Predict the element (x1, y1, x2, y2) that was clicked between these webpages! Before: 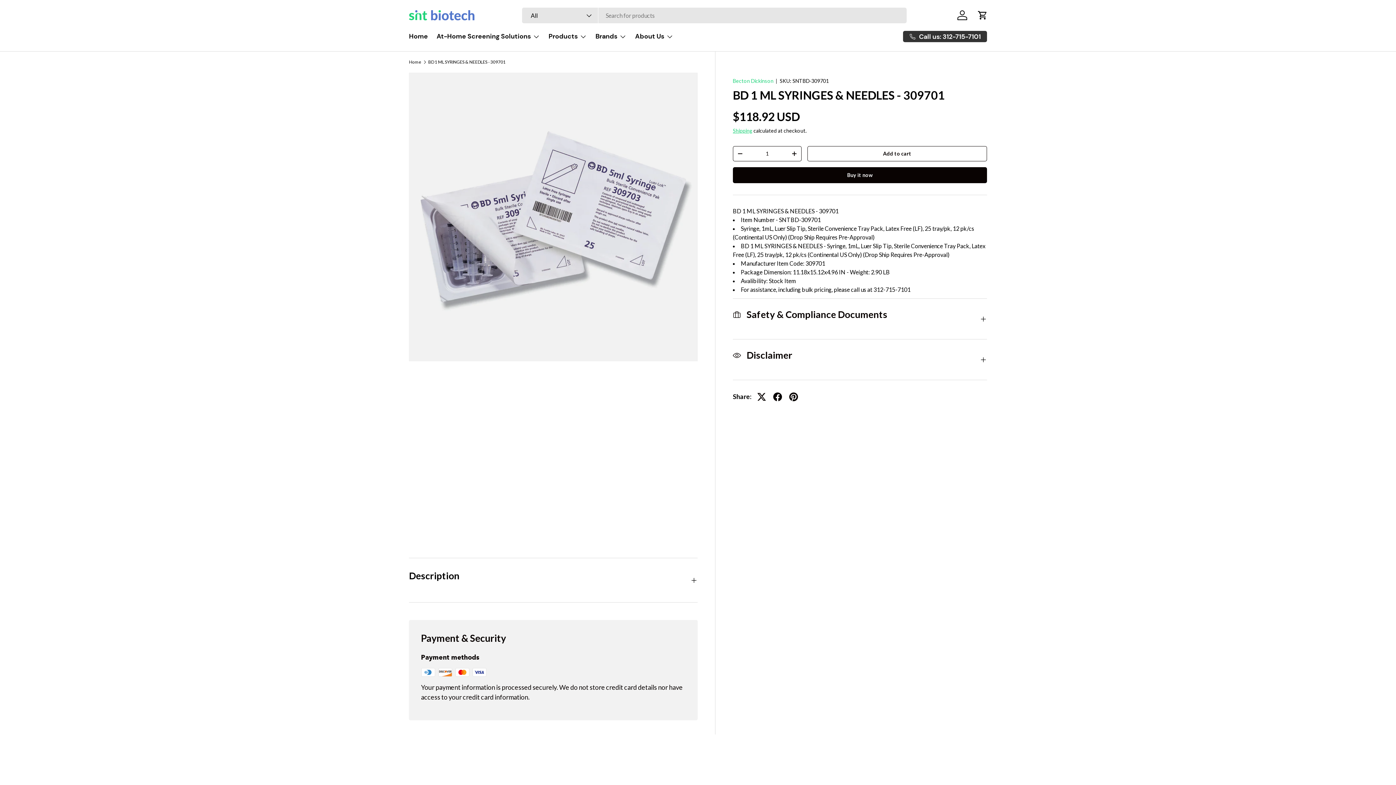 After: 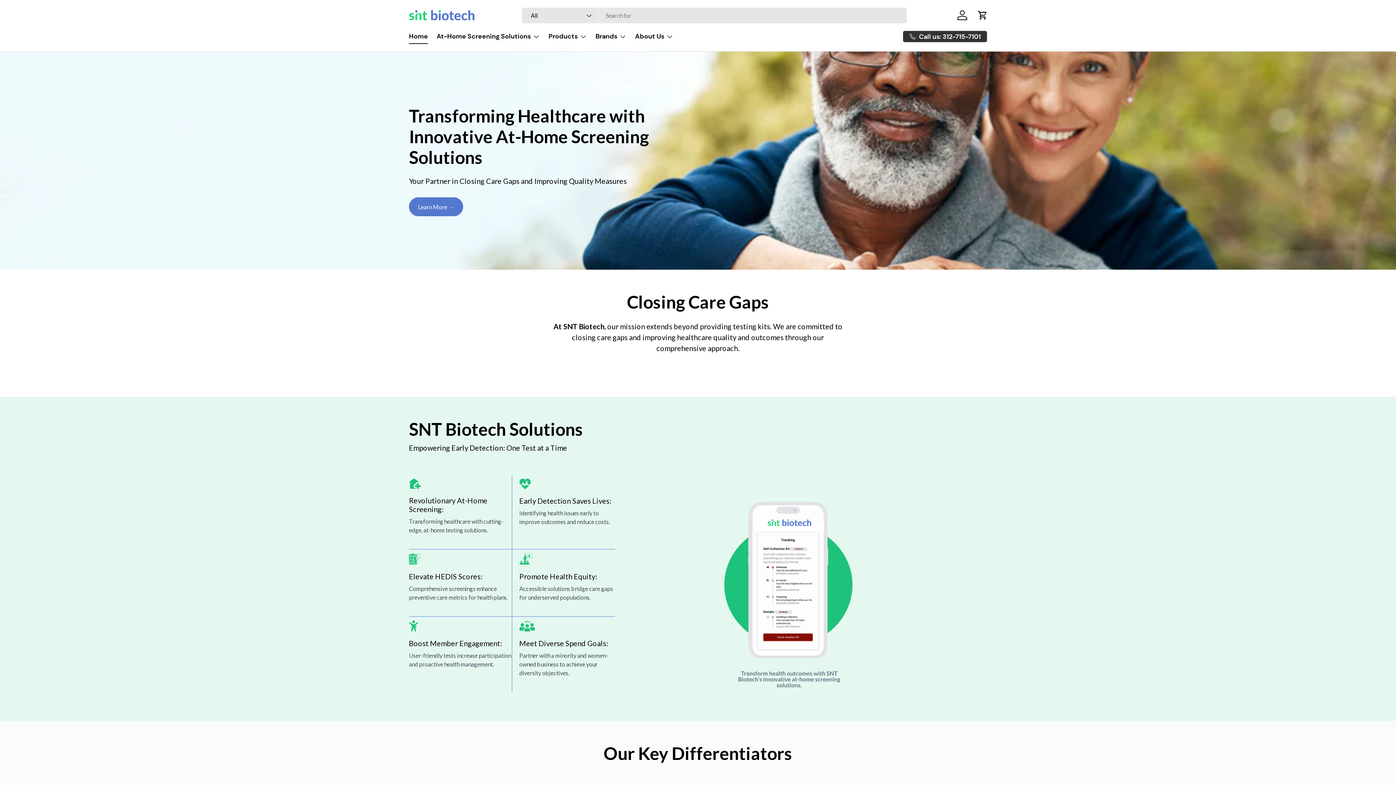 Action: bbox: (409, 60, 421, 64) label: Home